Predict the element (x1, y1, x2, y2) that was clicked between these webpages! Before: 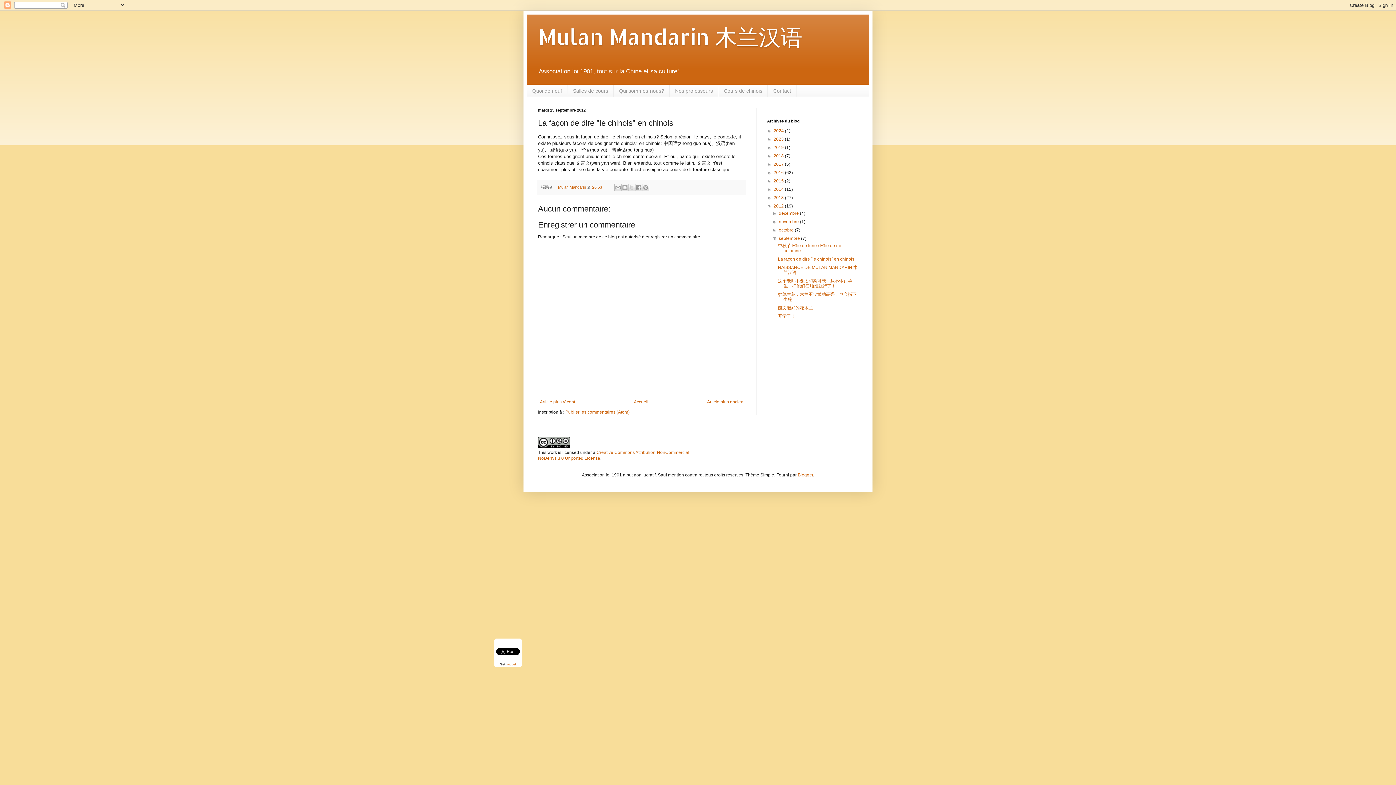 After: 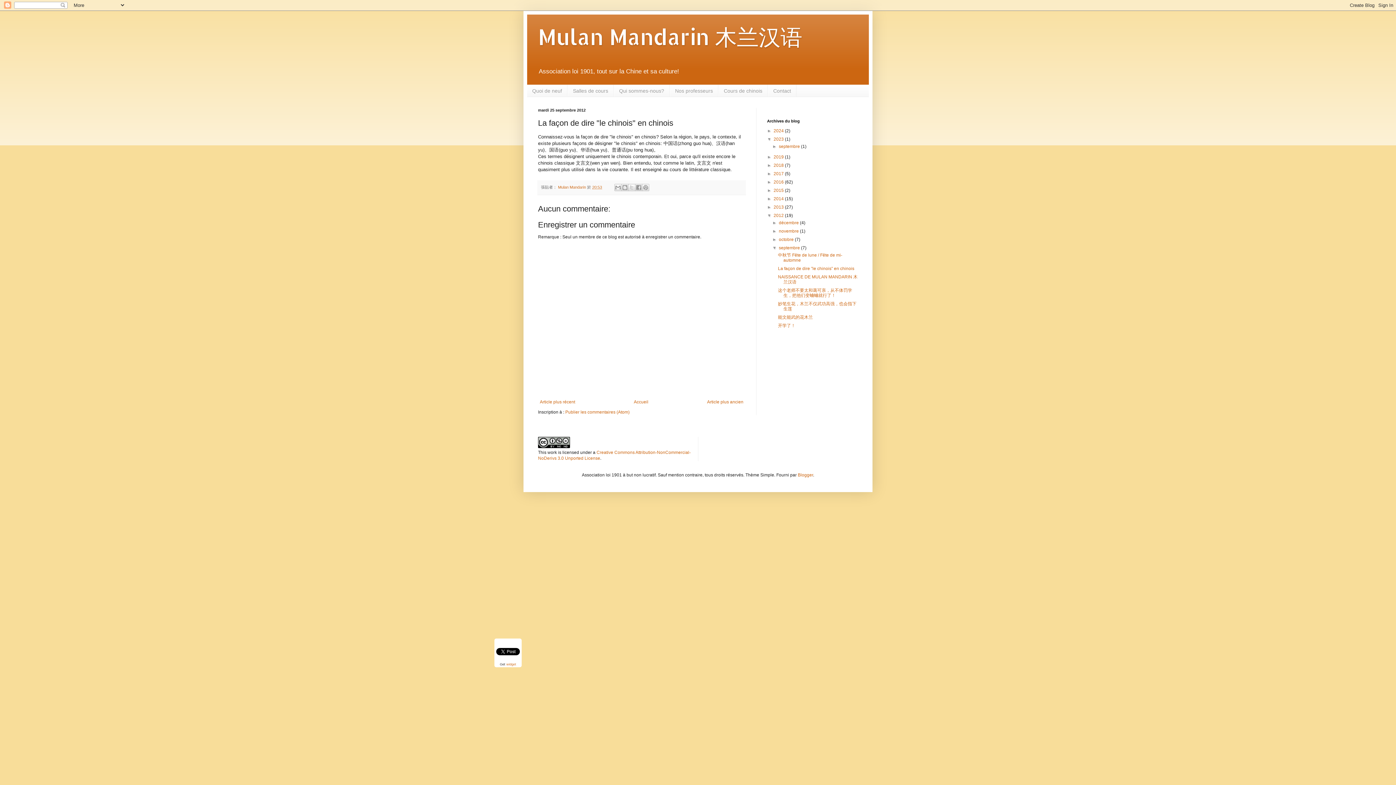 Action: bbox: (767, 136, 773, 141) label: ►  